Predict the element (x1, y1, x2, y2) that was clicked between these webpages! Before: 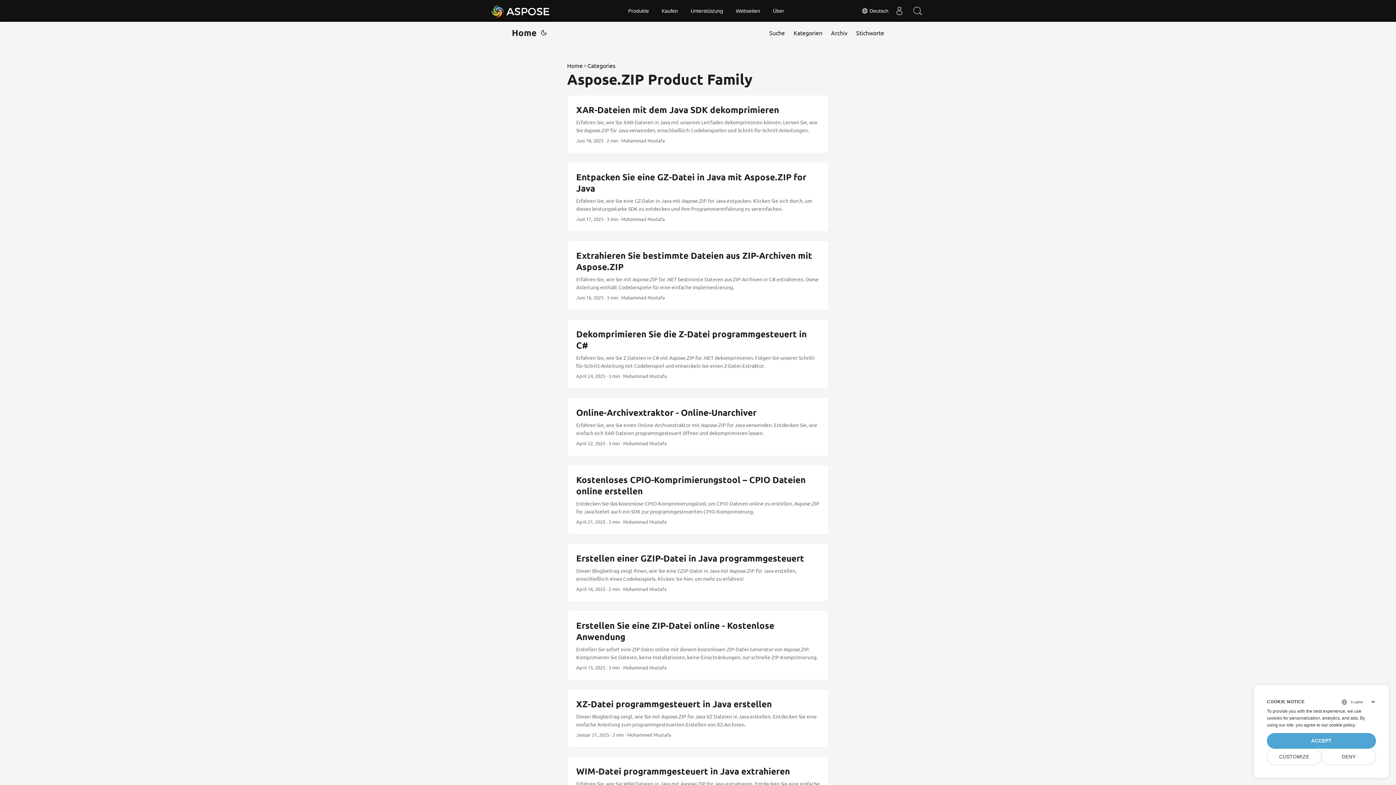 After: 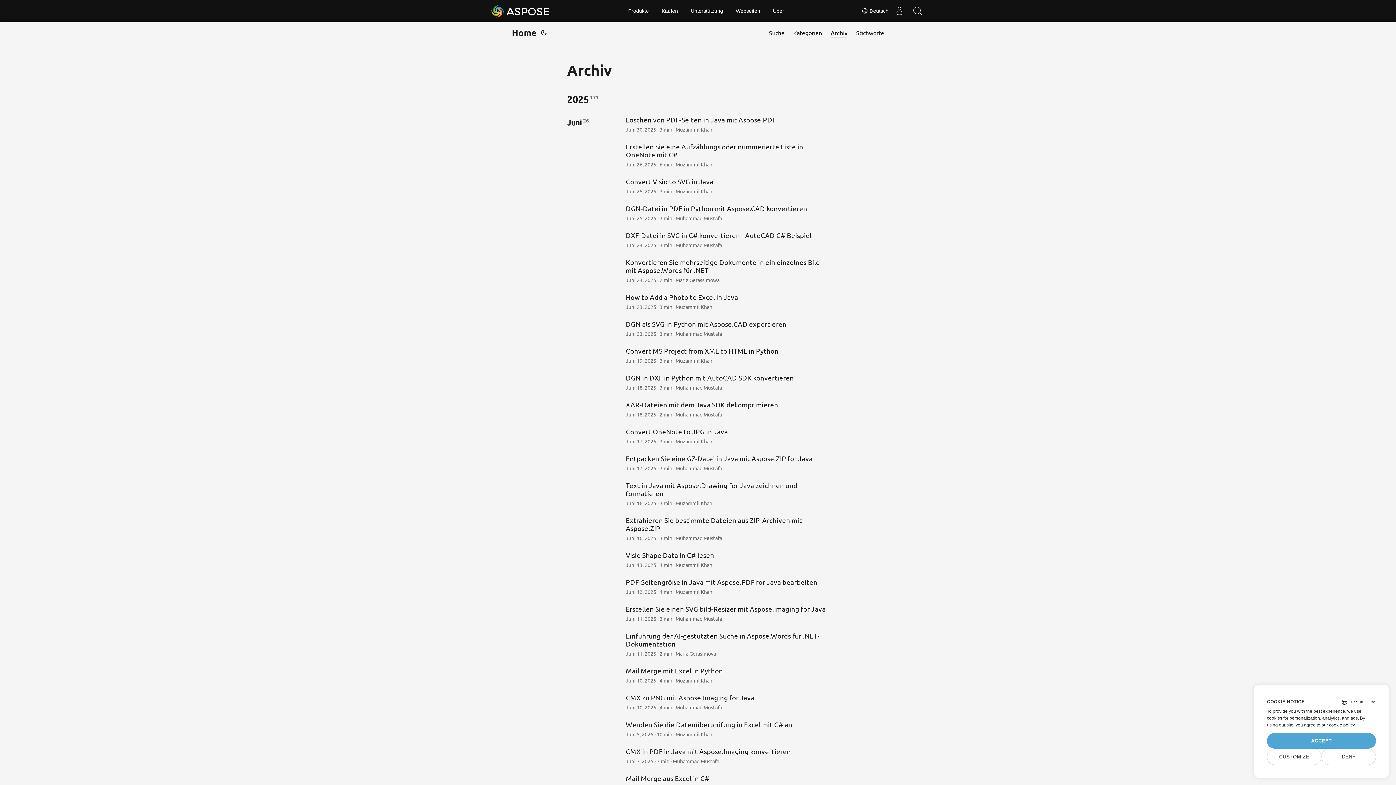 Action: bbox: (831, 21, 847, 43) label: Archiv